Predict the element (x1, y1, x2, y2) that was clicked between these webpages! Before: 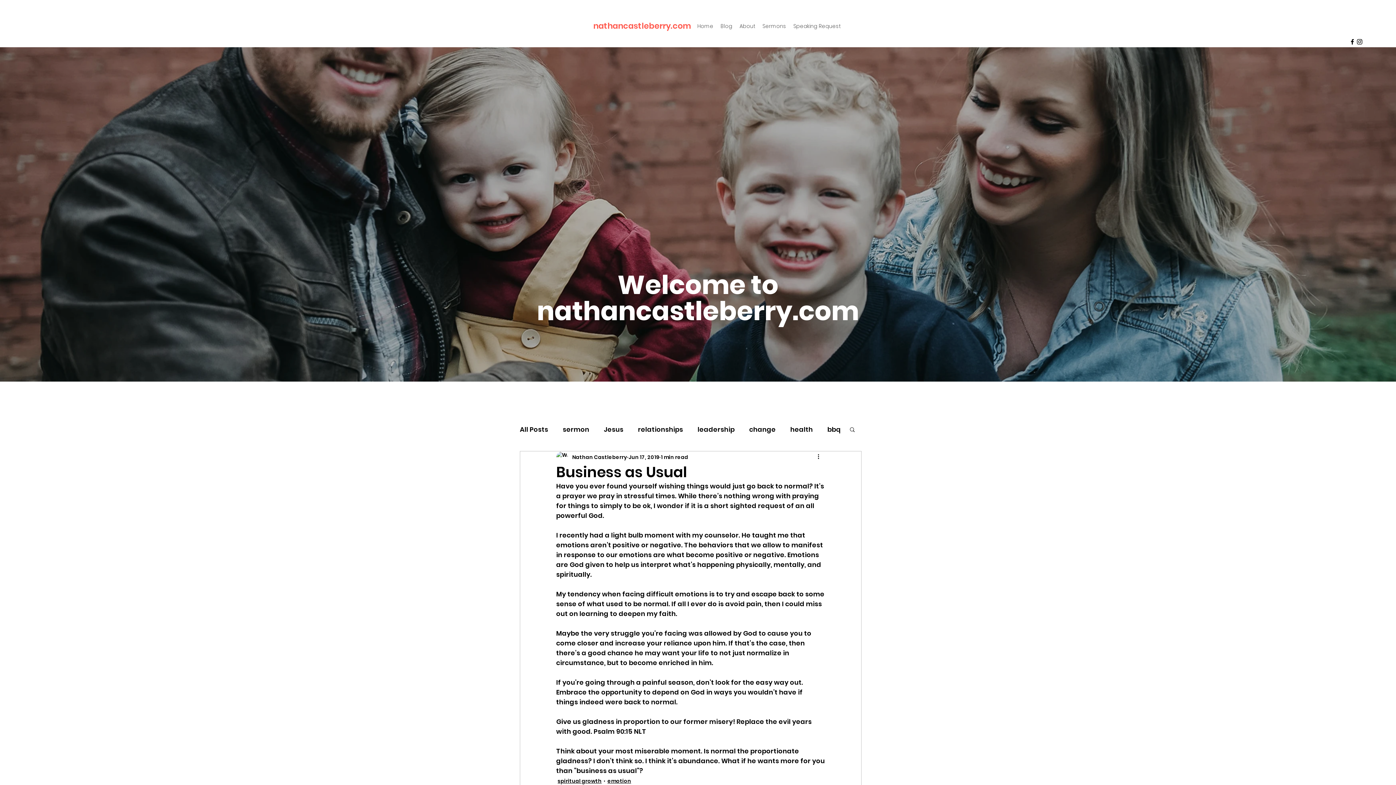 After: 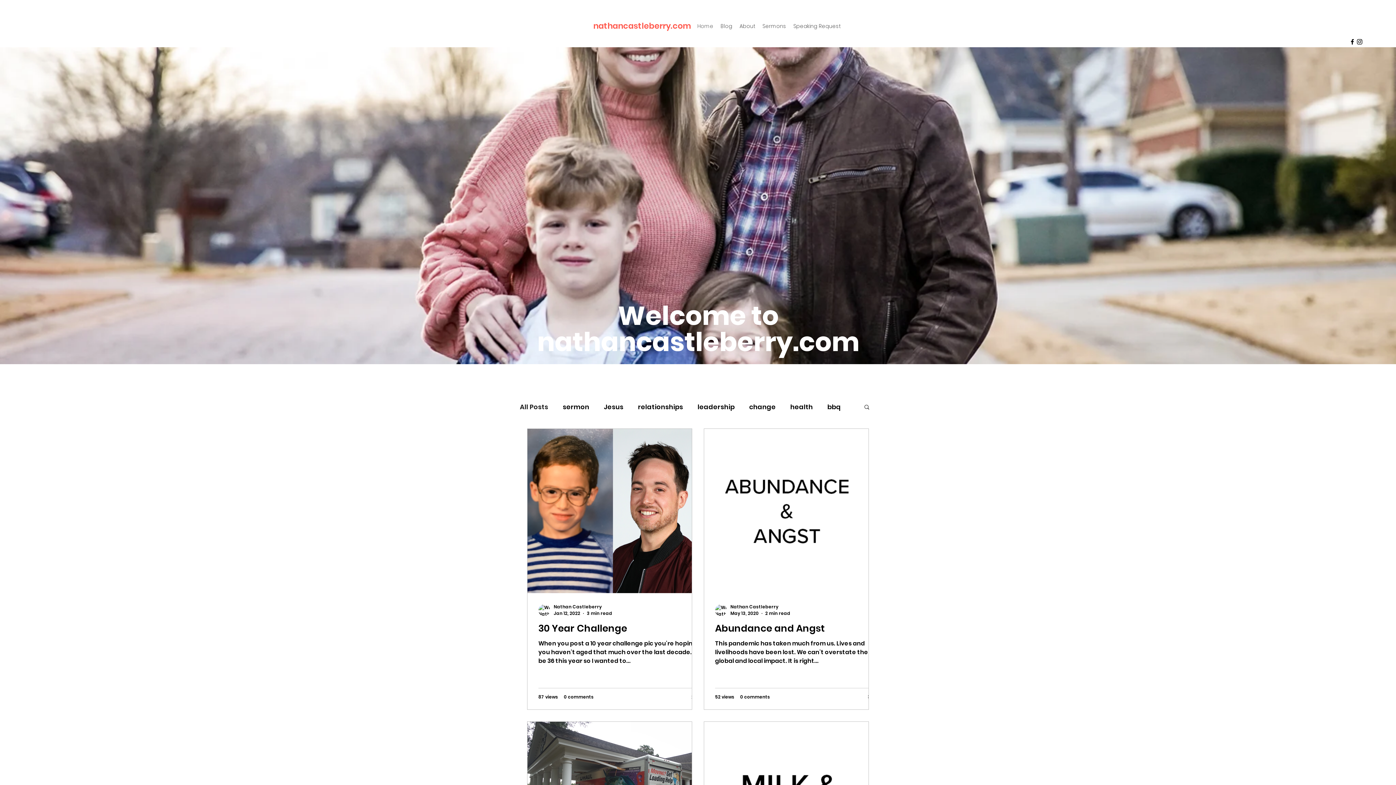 Action: bbox: (759, 20, 790, 31) label: Sermons